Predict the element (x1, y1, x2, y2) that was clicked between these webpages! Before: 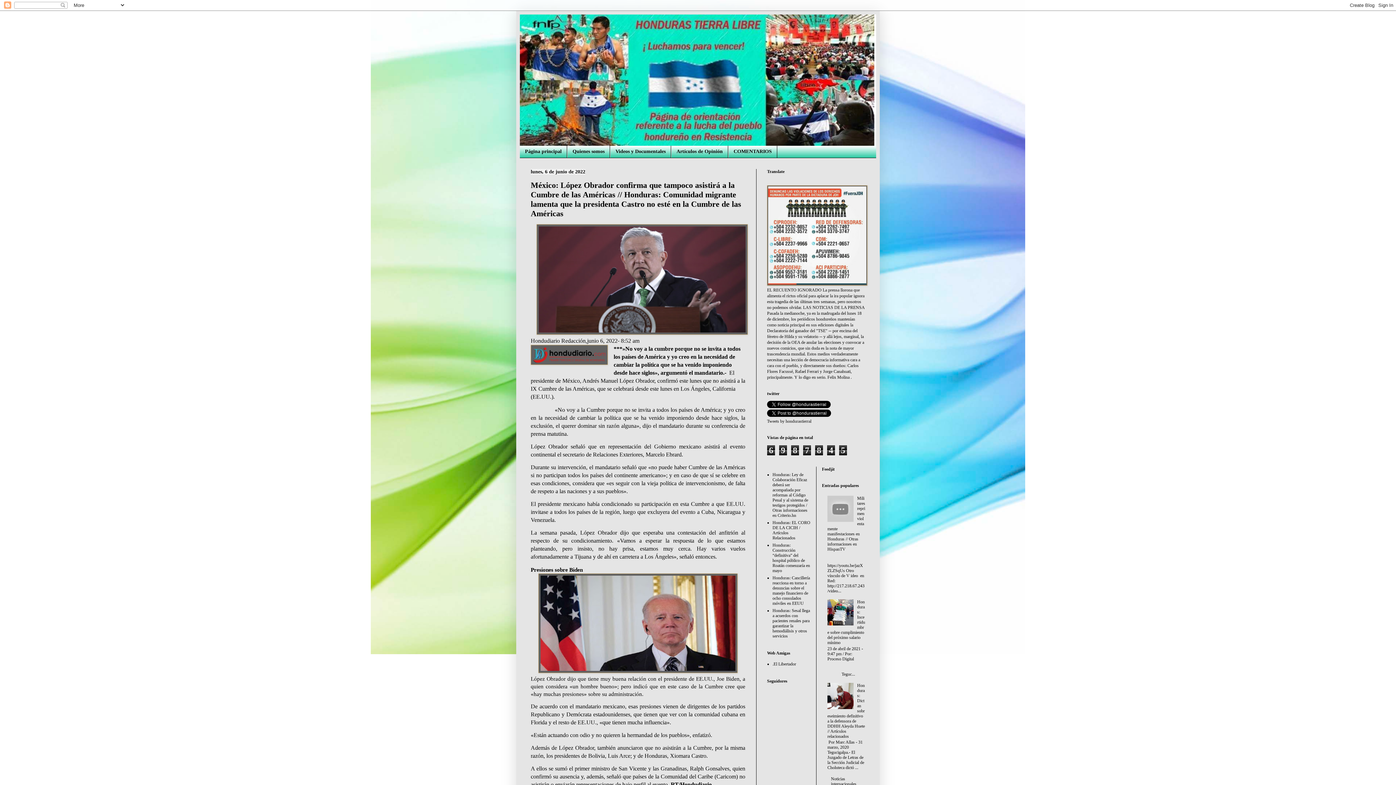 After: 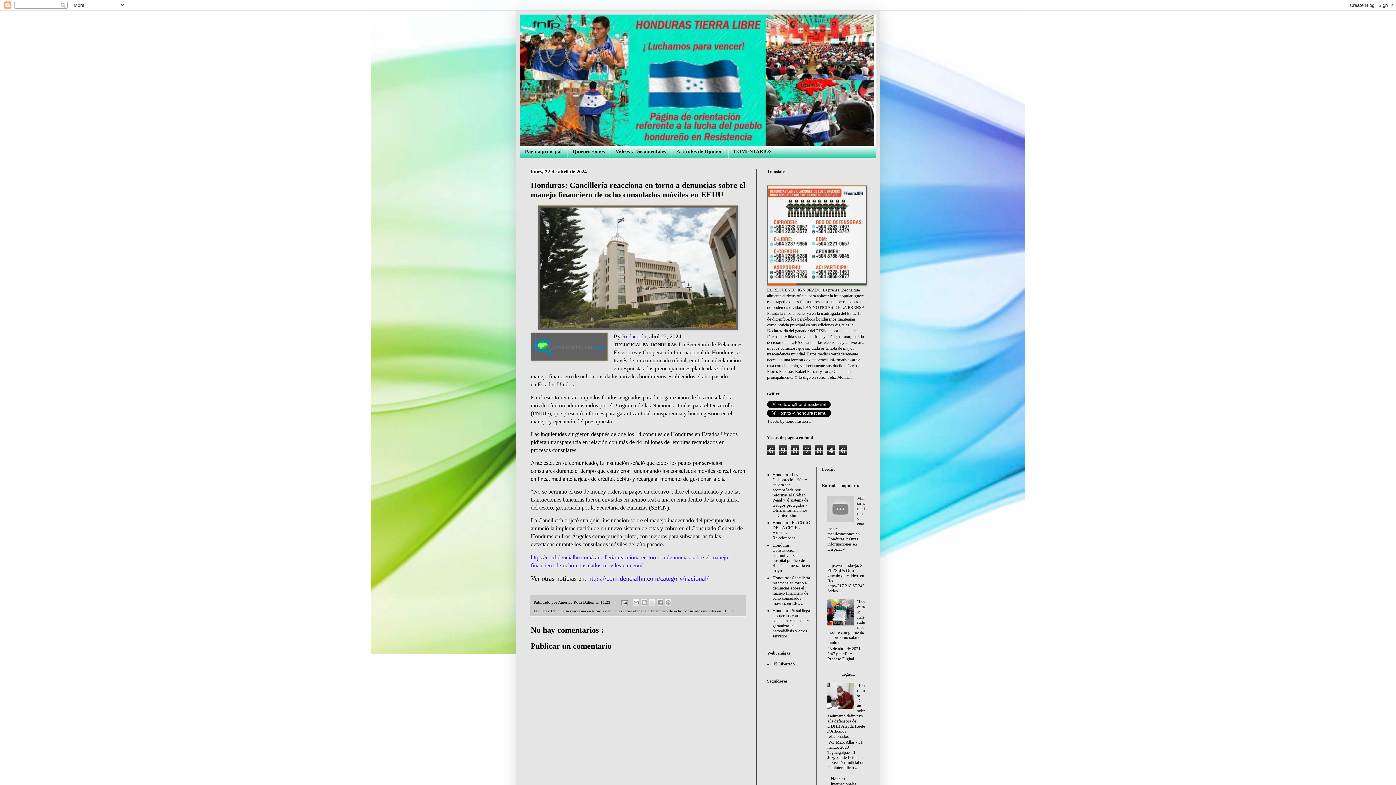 Action: bbox: (772, 575, 810, 606) label: Honduras: Cancillería reacciona en torno a denuncias sobre el manejo financiero de ocho consulados móviles en EEUU